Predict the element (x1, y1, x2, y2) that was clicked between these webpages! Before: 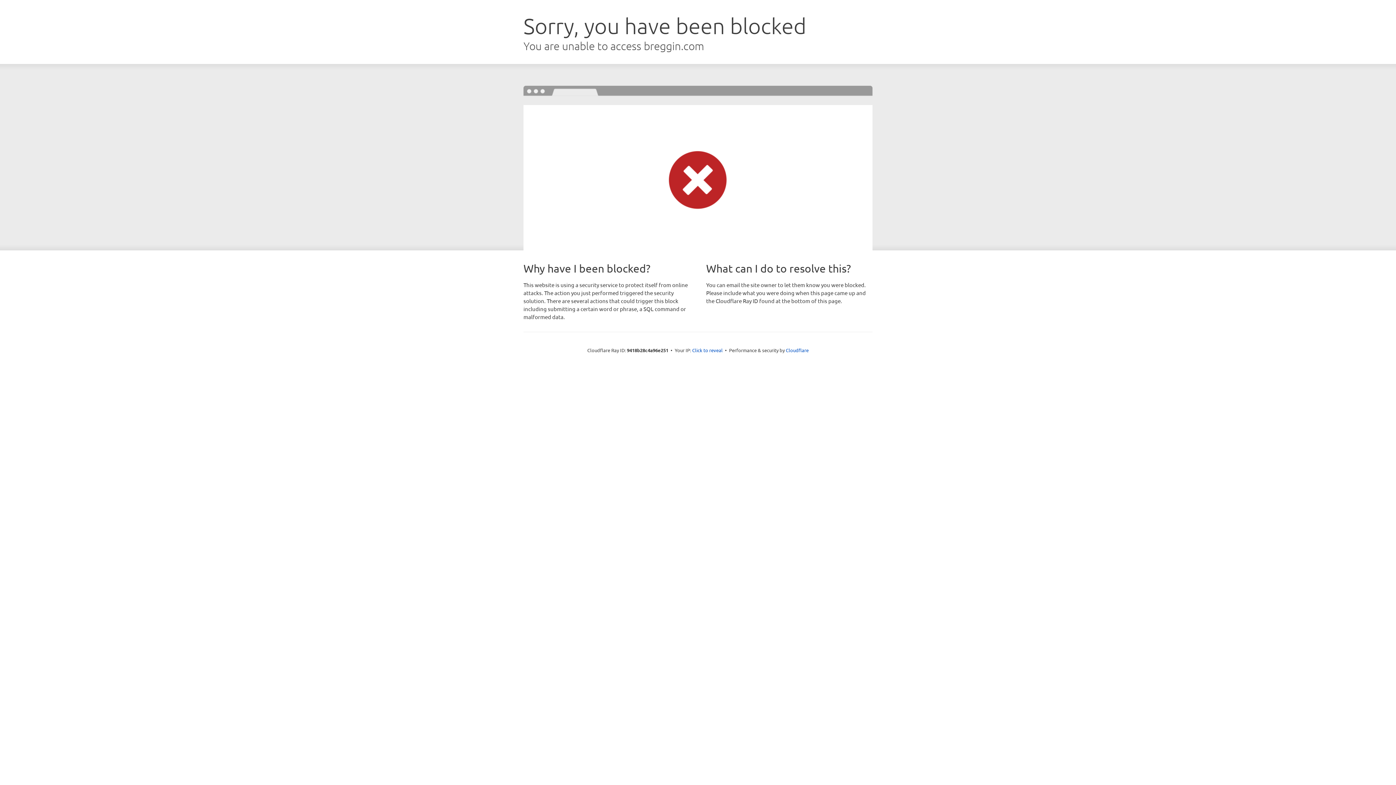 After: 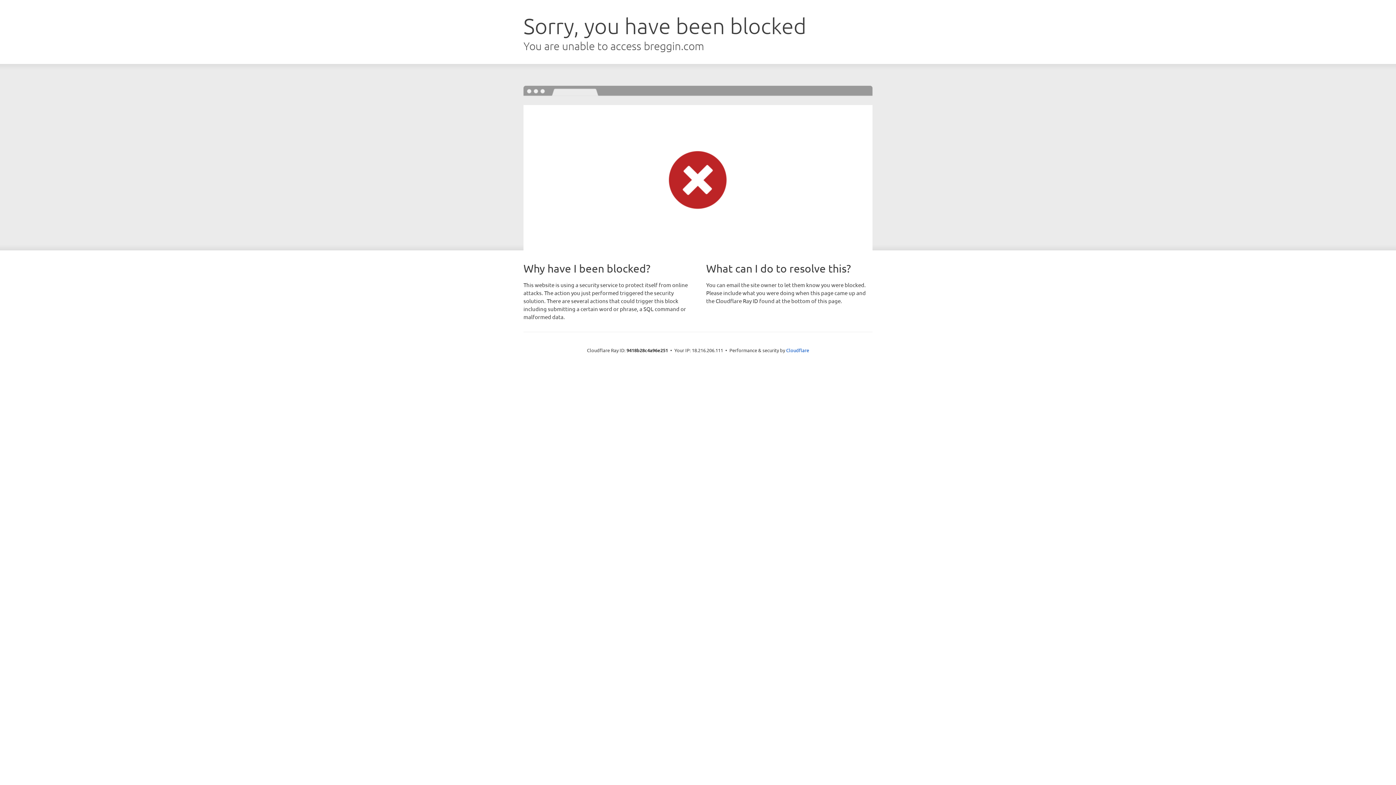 Action: bbox: (692, 346, 722, 353) label: Click to reveal